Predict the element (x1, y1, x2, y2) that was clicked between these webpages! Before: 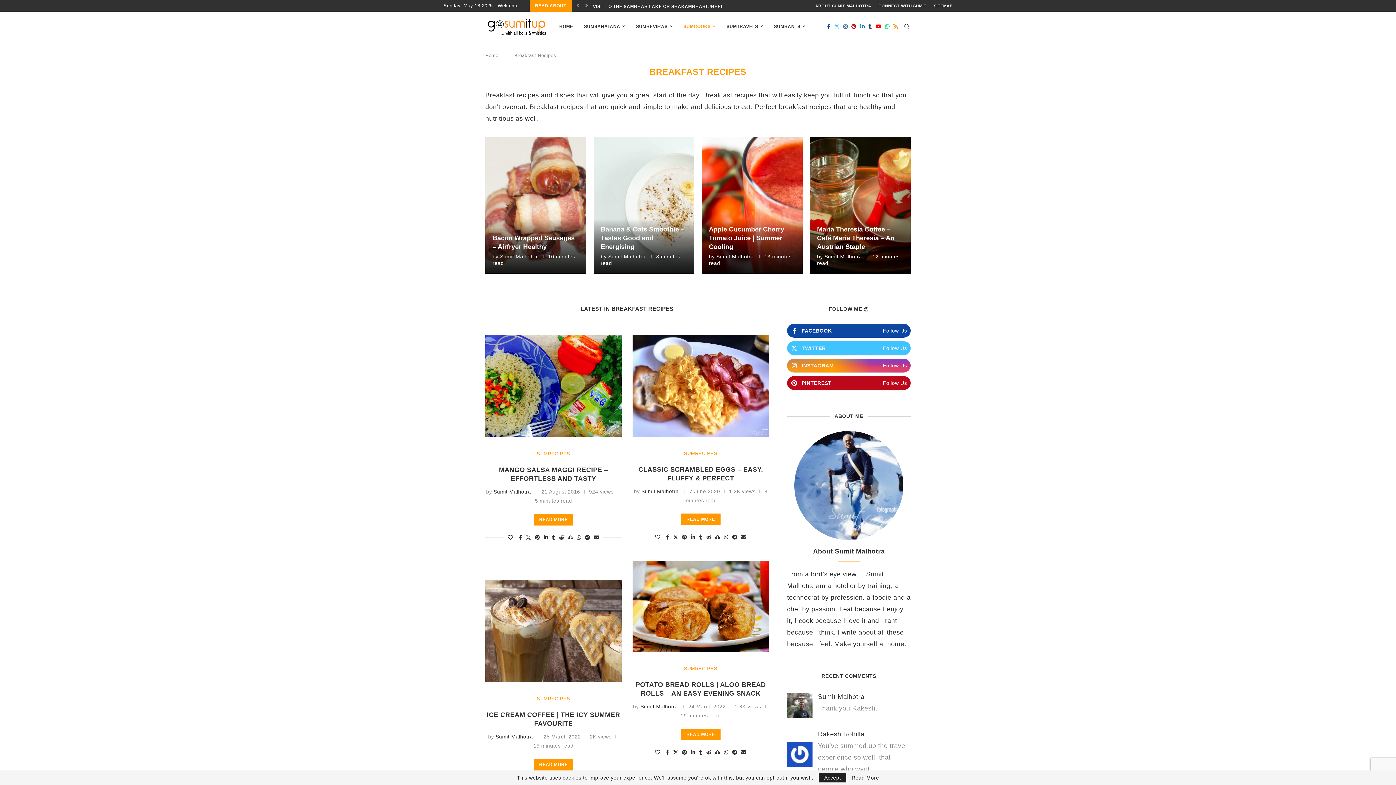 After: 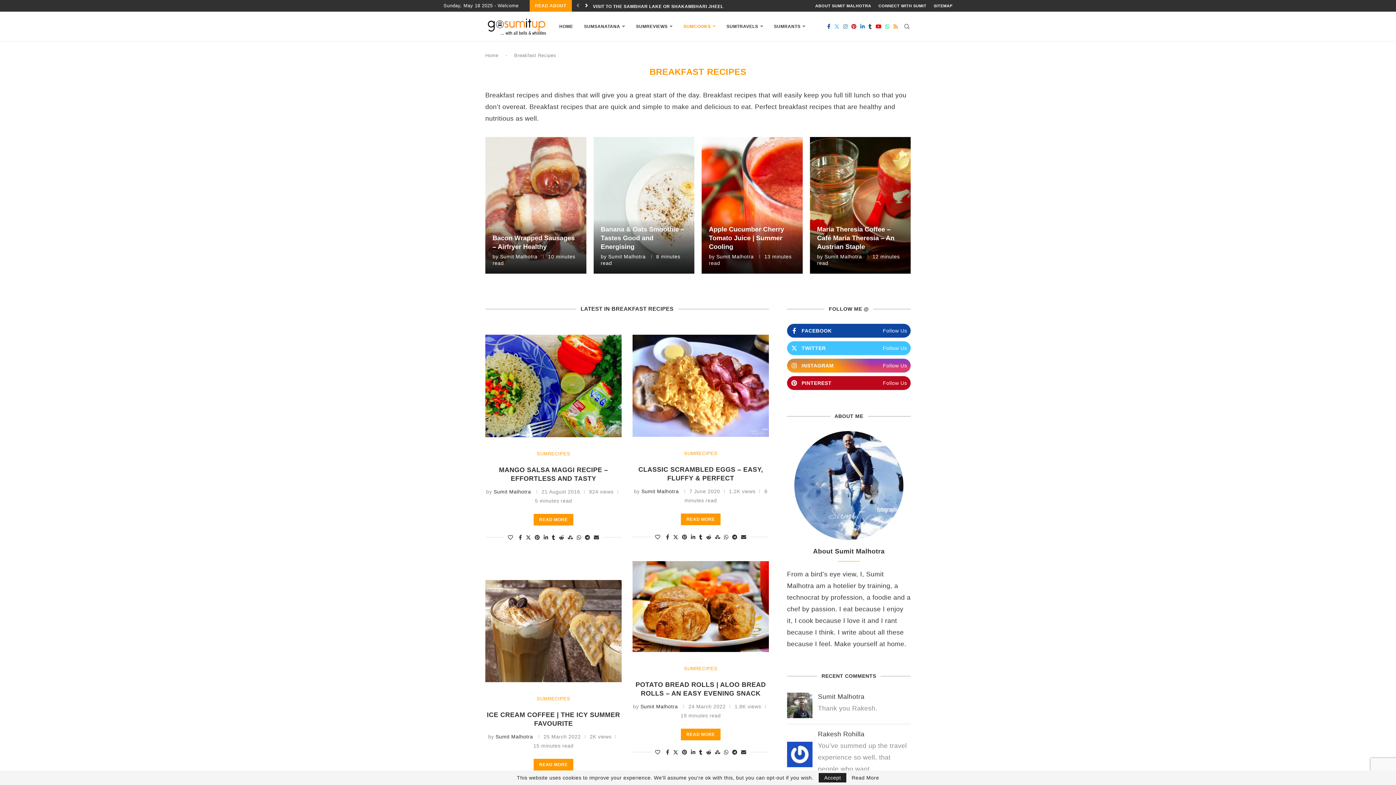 Action: bbox: (583, 0, 590, 11) label: Next slide